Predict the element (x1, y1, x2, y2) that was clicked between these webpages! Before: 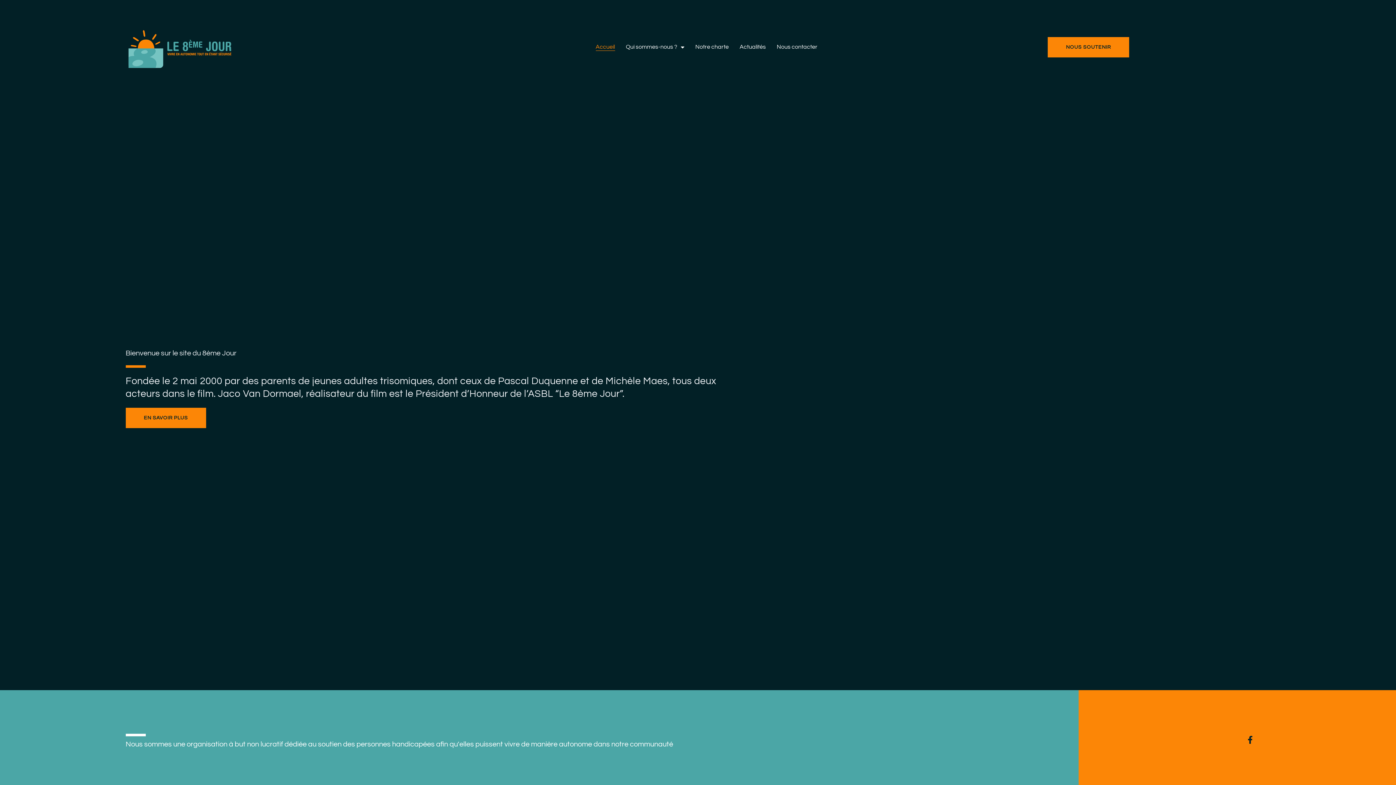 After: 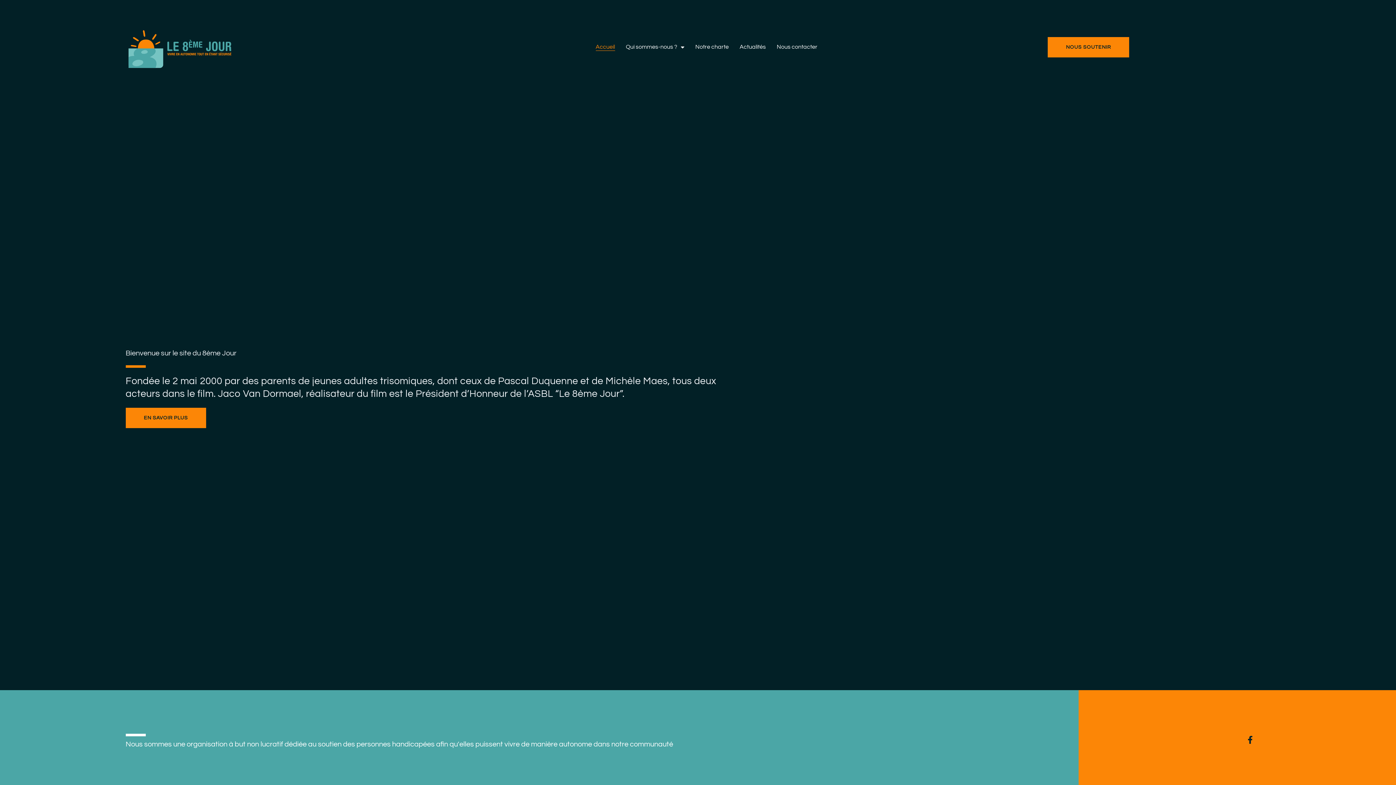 Action: bbox: (595, 43, 615, 50) label: Accueil